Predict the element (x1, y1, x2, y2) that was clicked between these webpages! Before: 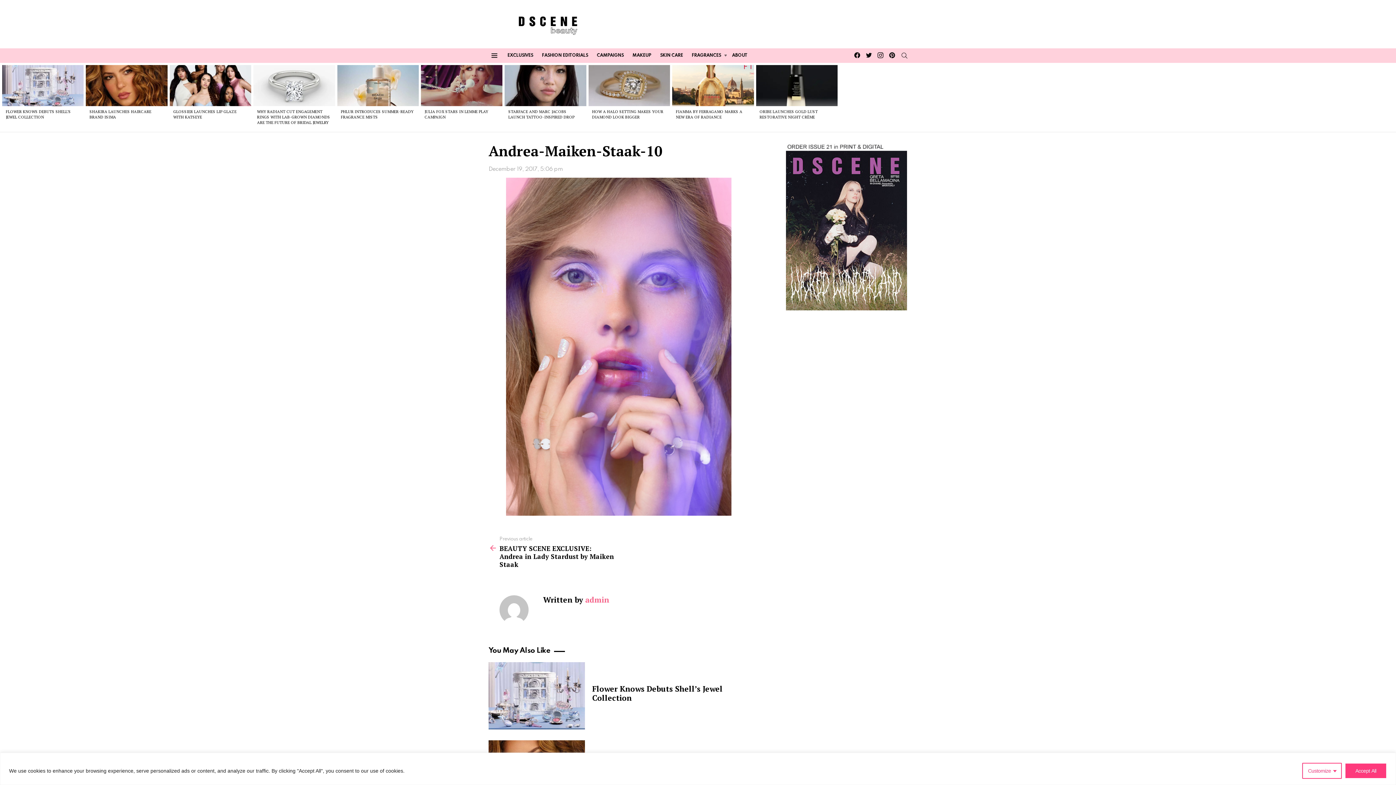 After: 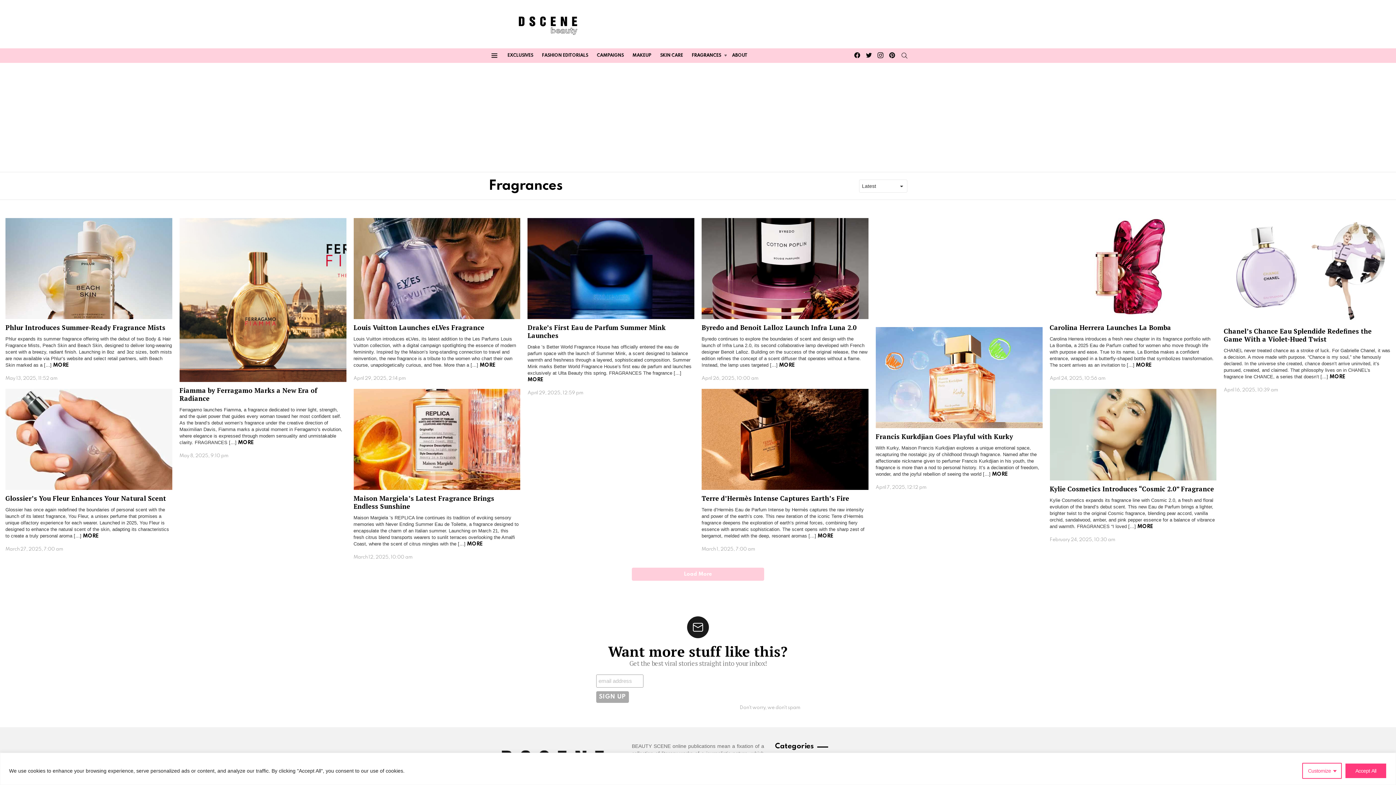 Action: label: FRAGRANCES bbox: (688, 50, 727, 61)